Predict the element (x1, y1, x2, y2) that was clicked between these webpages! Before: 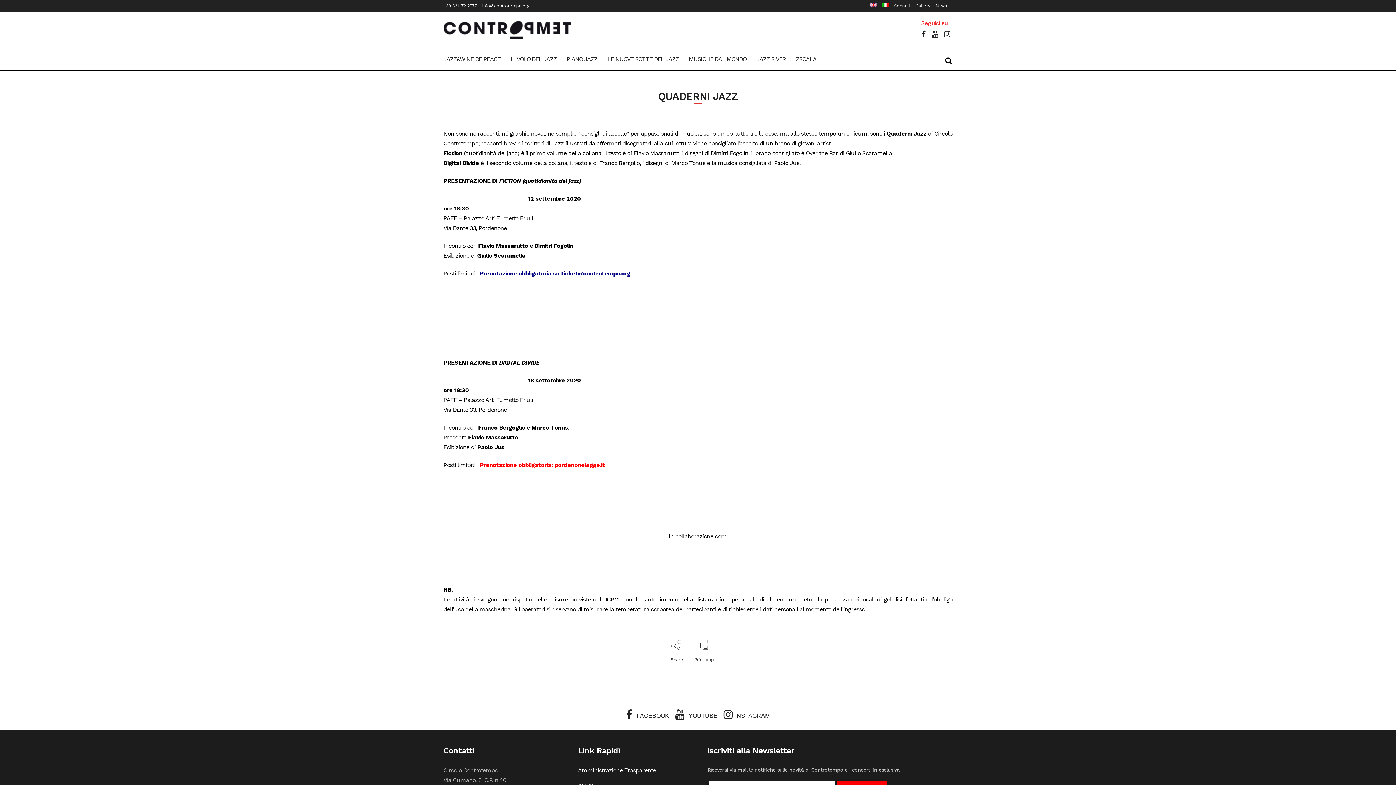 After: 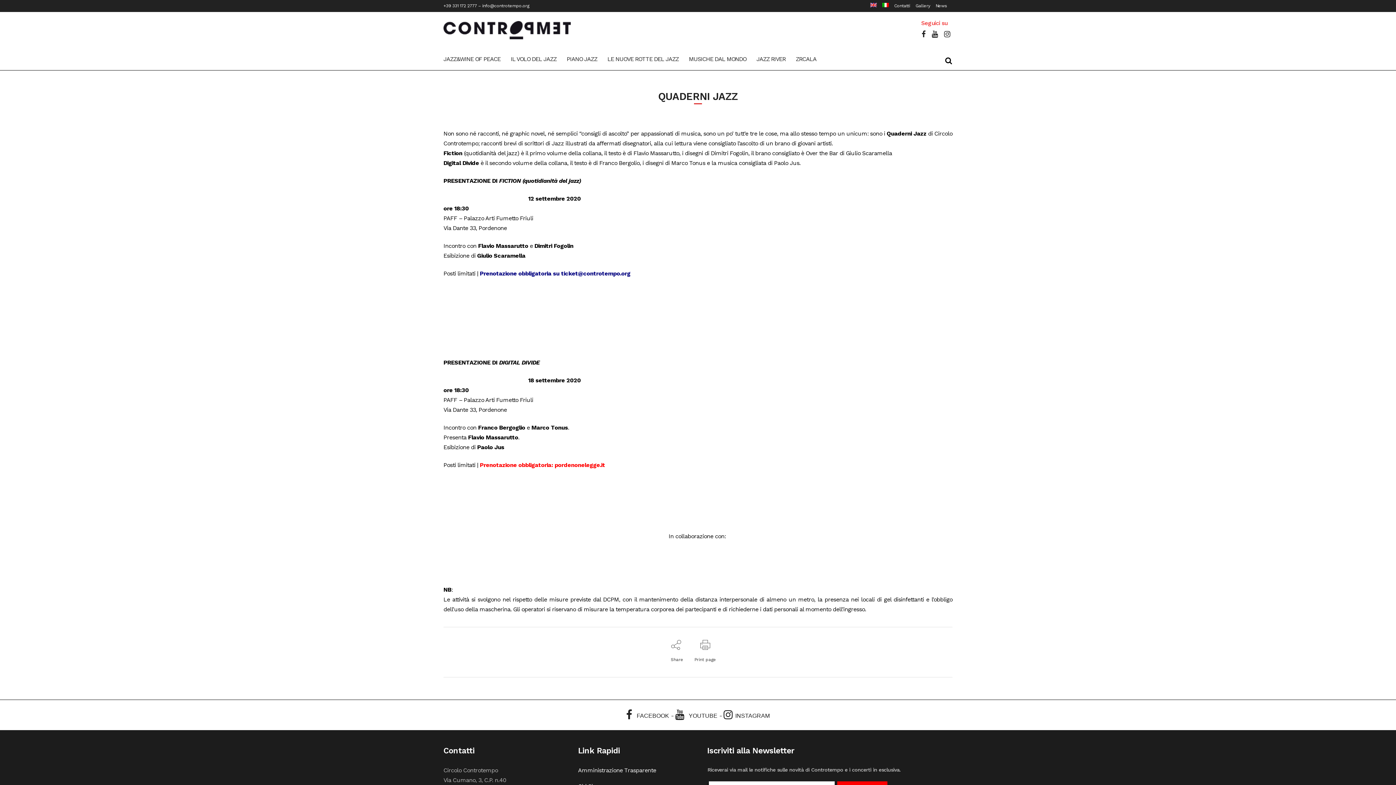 Action: label: +39 331 172 2777 bbox: (443, 3, 476, 8)